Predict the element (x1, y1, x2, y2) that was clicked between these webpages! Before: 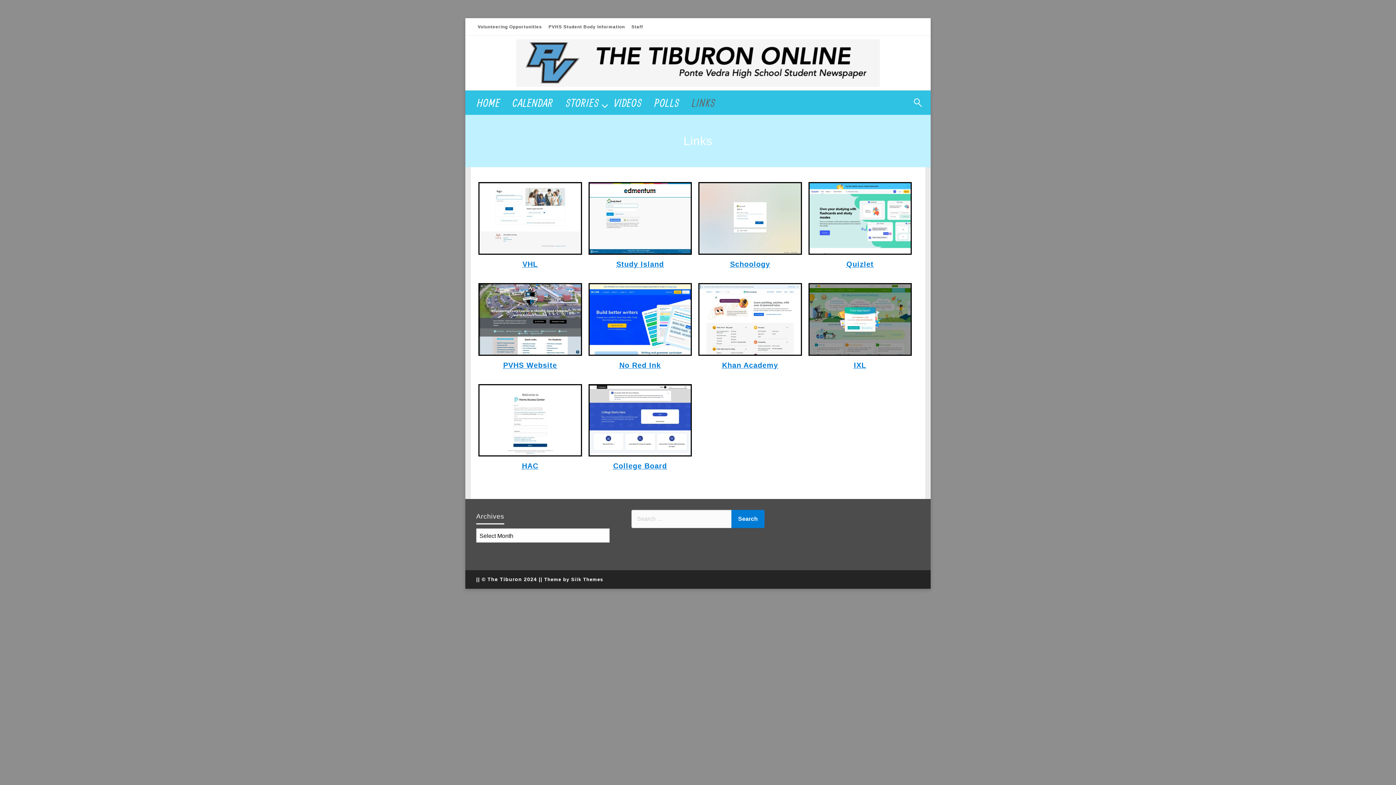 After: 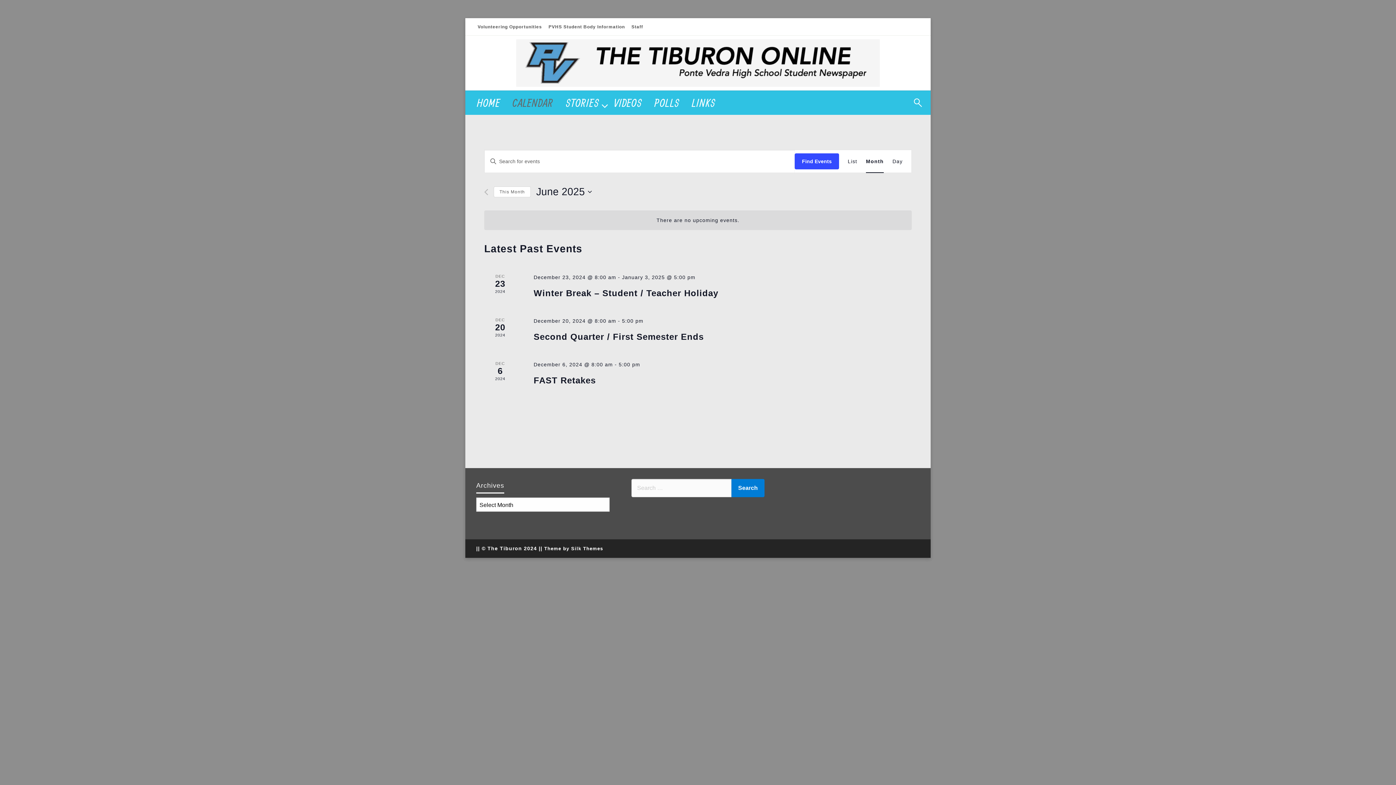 Action: bbox: (506, 90, 559, 114) label: CALENDAR